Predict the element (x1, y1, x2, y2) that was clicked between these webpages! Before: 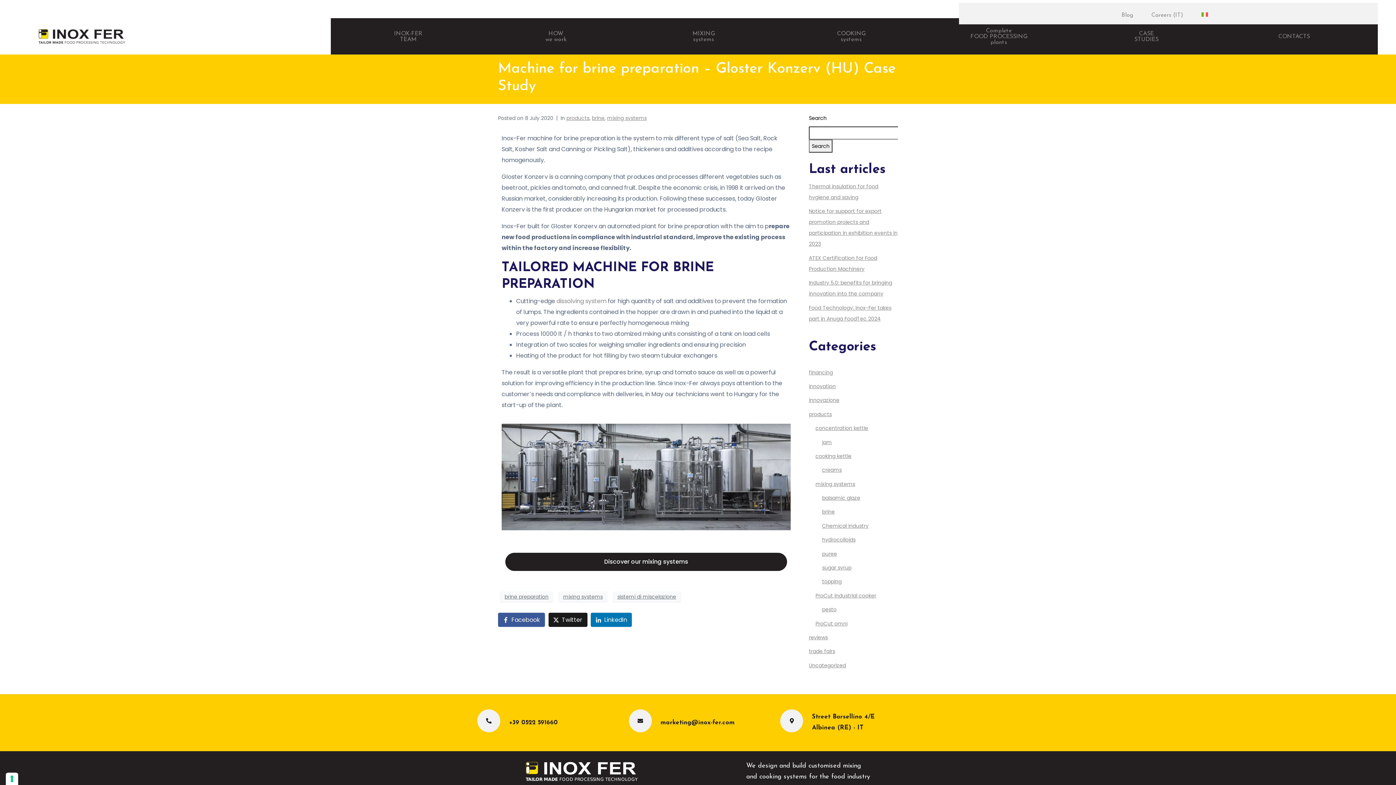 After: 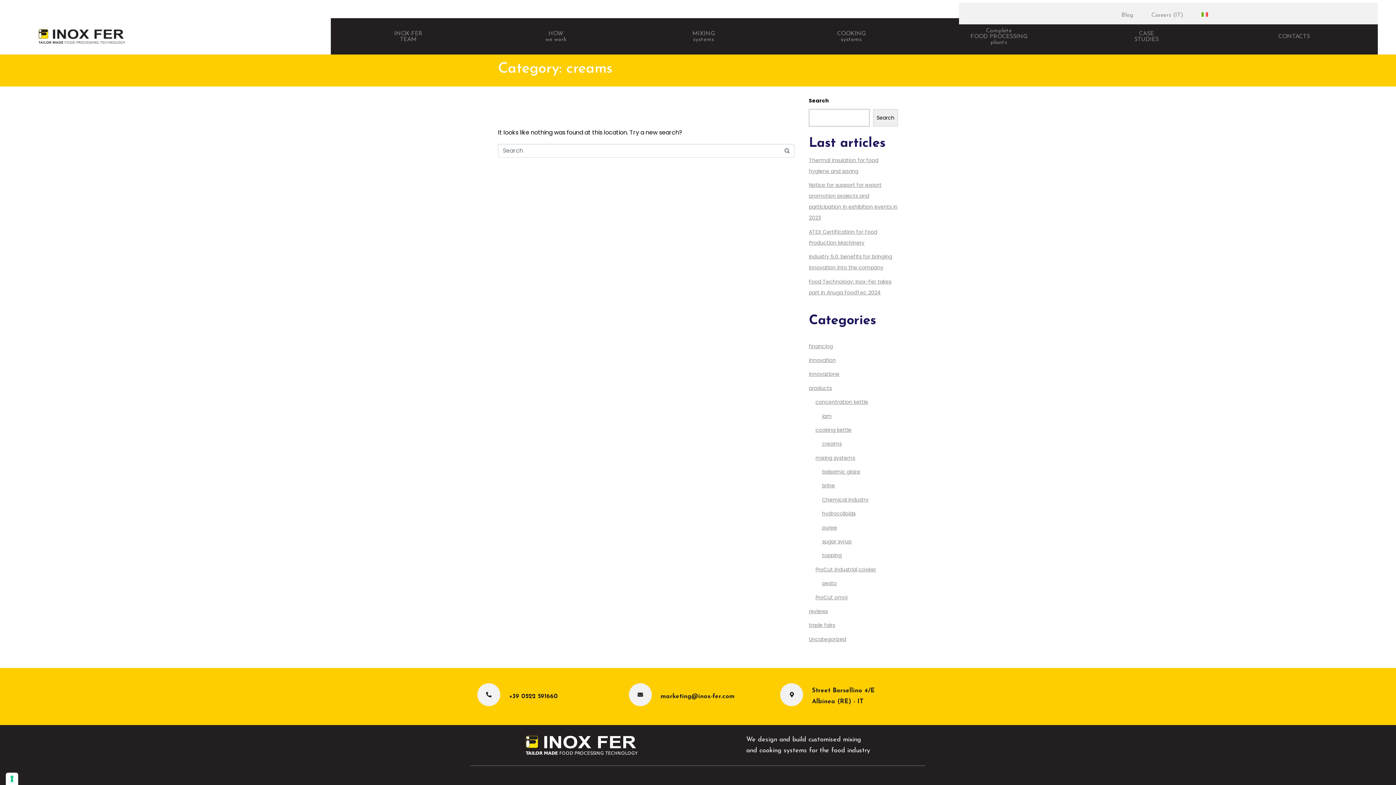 Action: label: creams bbox: (822, 466, 841, 473)